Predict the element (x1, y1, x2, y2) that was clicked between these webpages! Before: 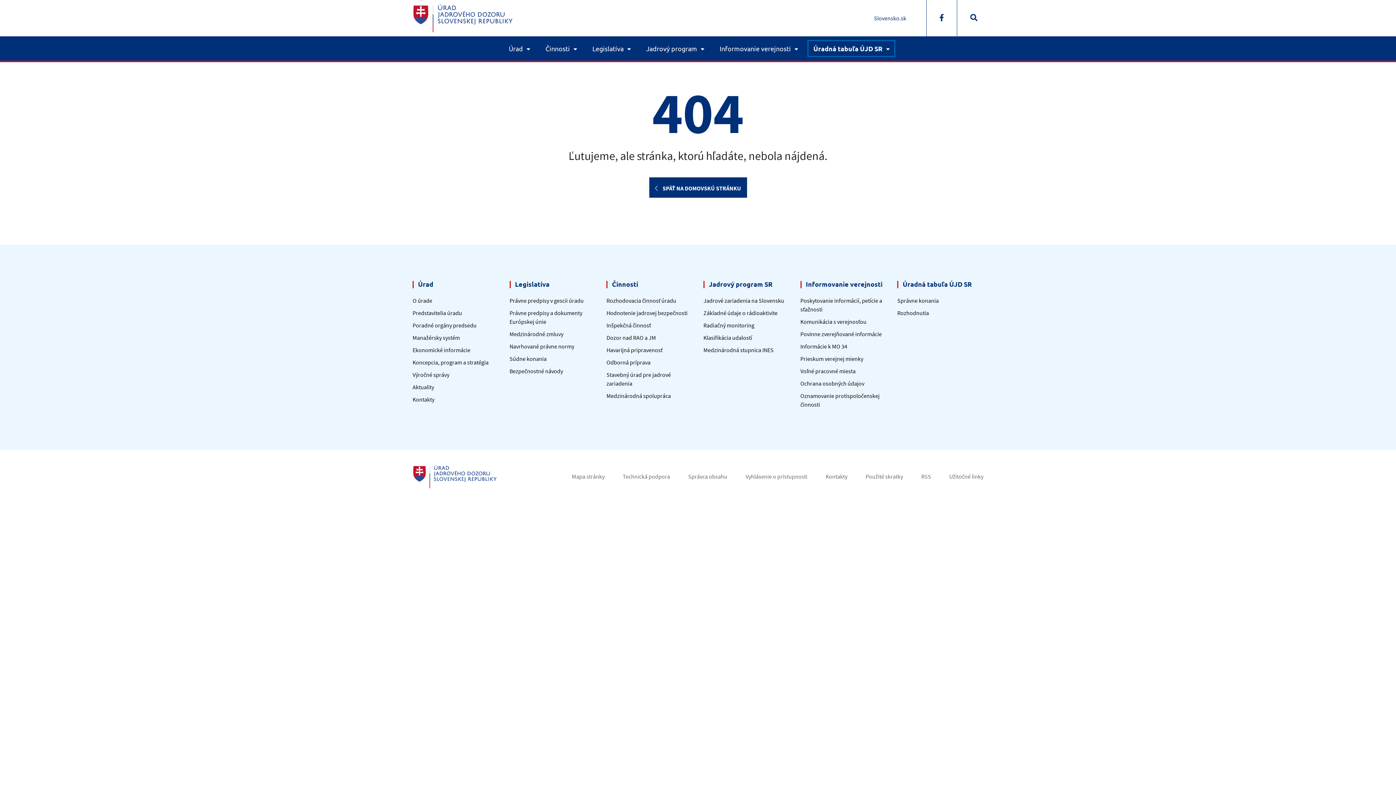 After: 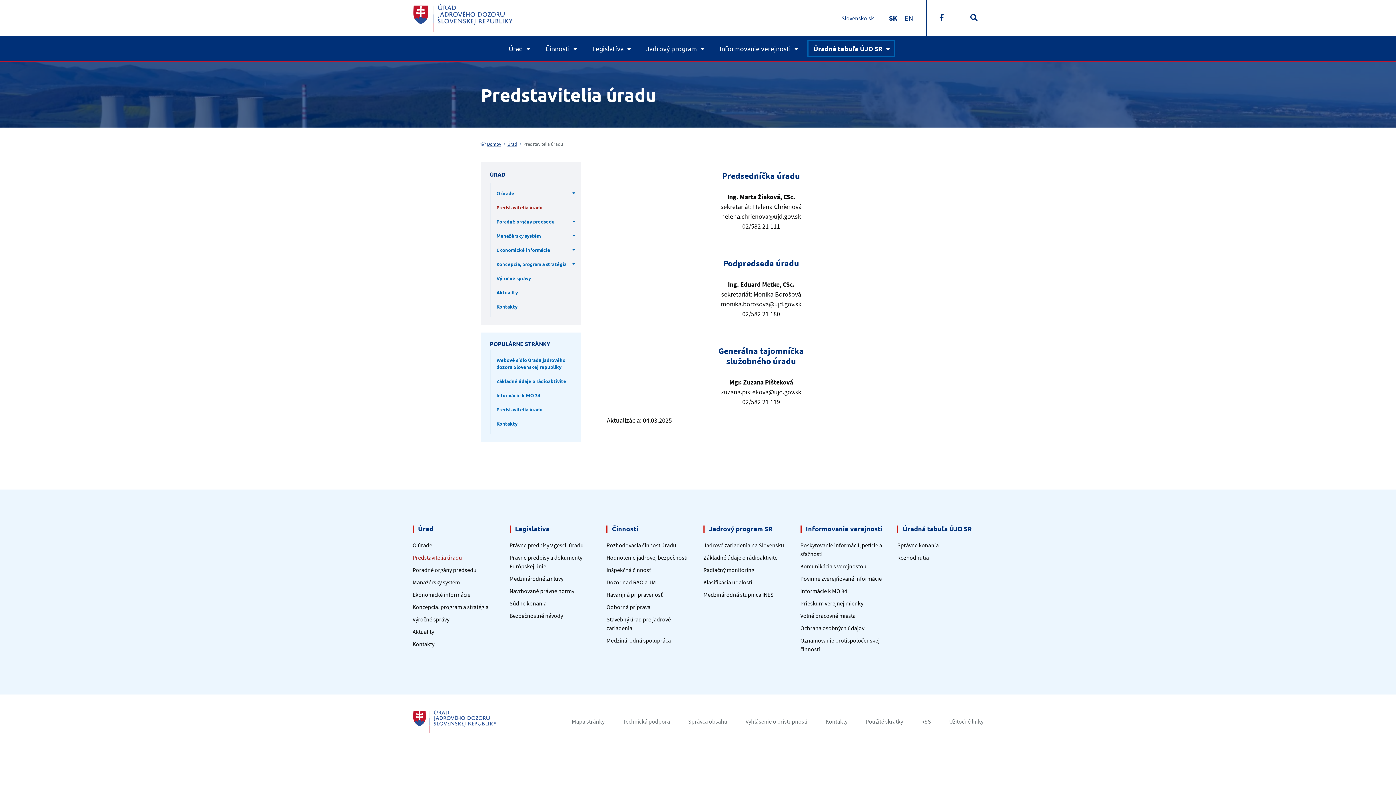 Action: label: Predstavitelia úradu bbox: (412, 309, 462, 316)